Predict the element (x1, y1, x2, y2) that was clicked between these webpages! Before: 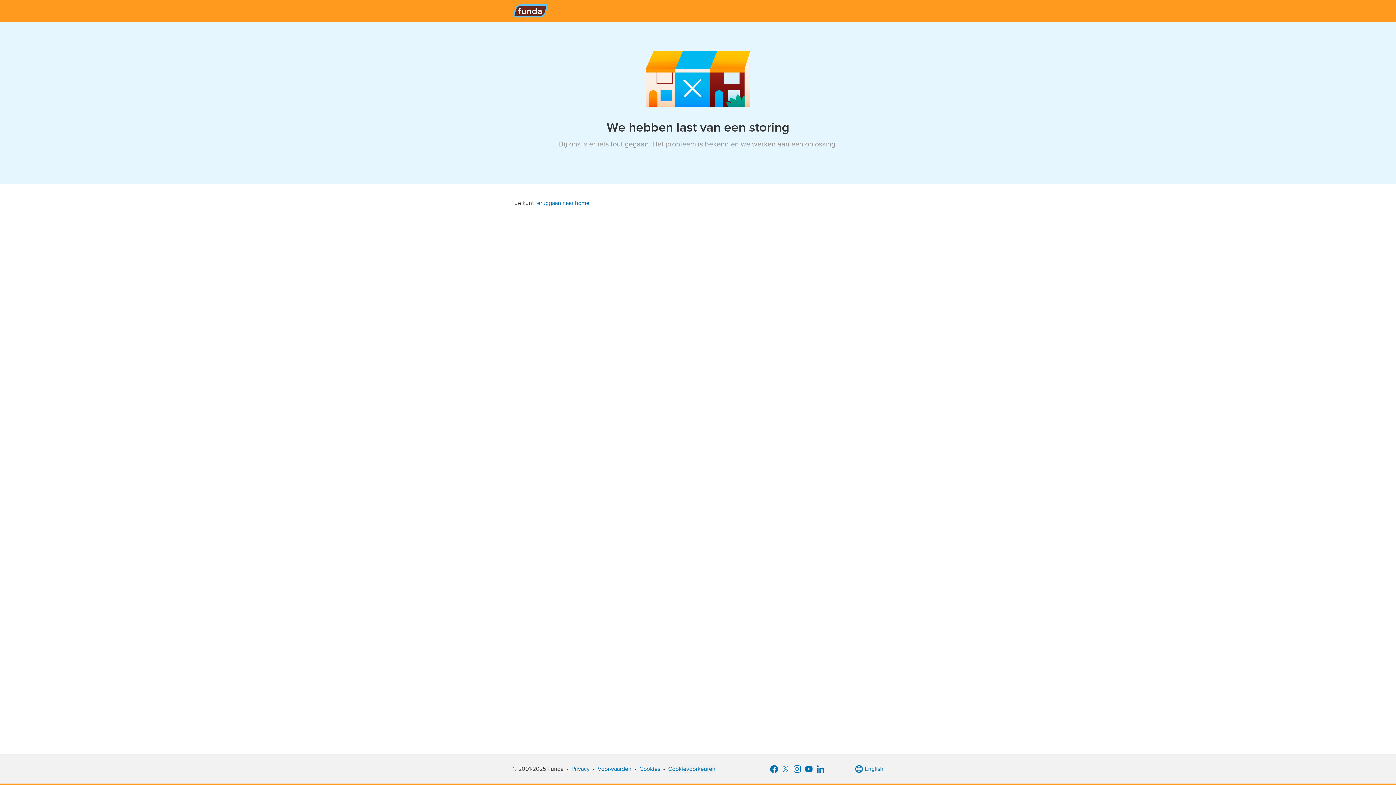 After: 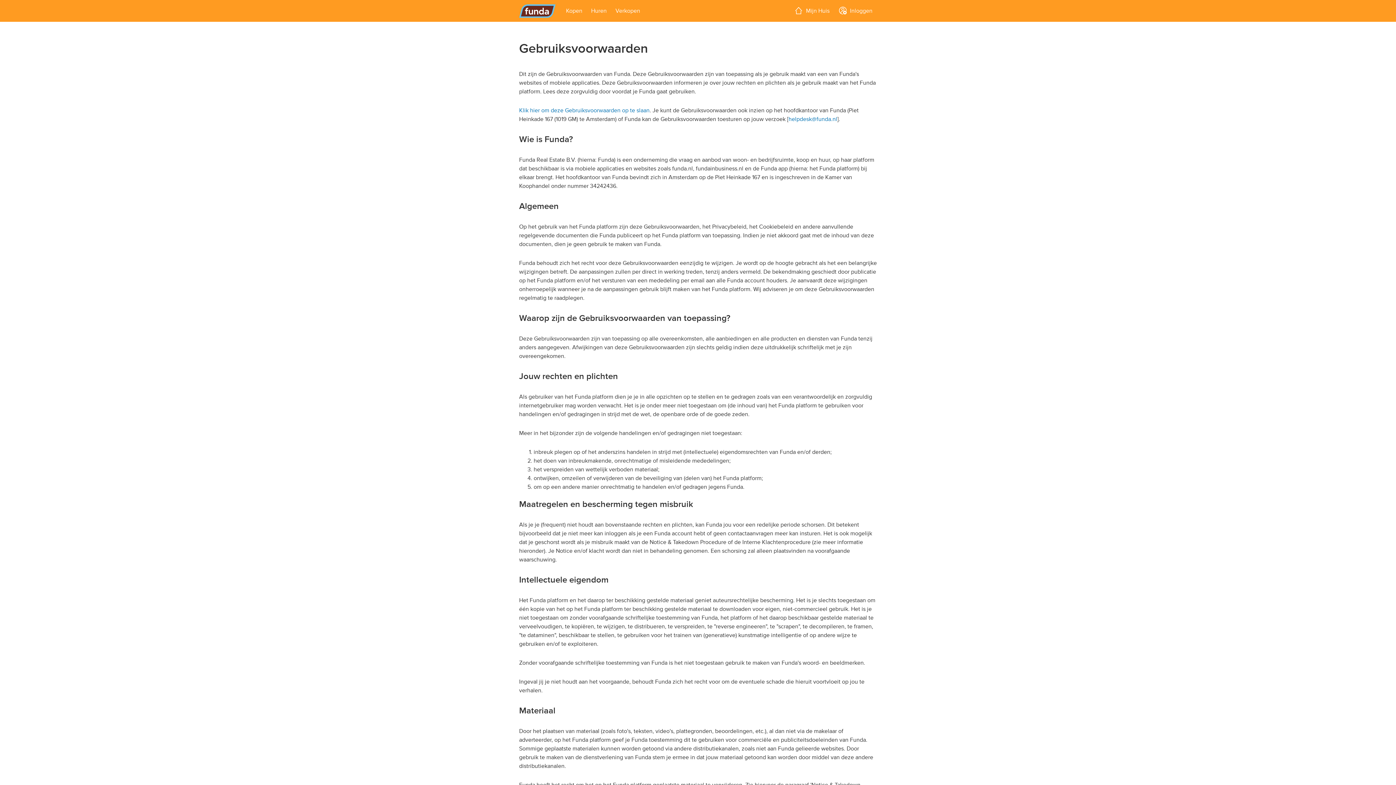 Action: bbox: (597, 765, 631, 773) label: Voorwaarden